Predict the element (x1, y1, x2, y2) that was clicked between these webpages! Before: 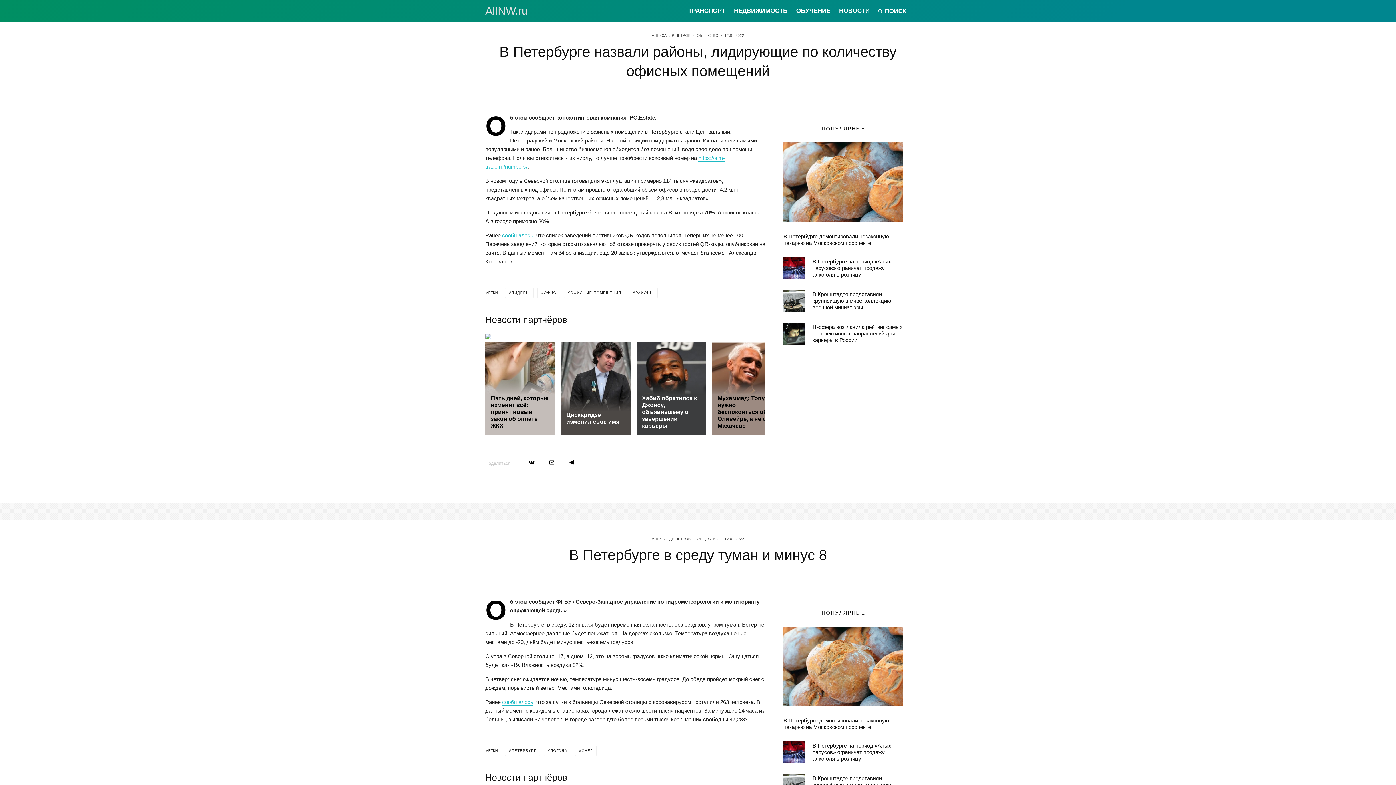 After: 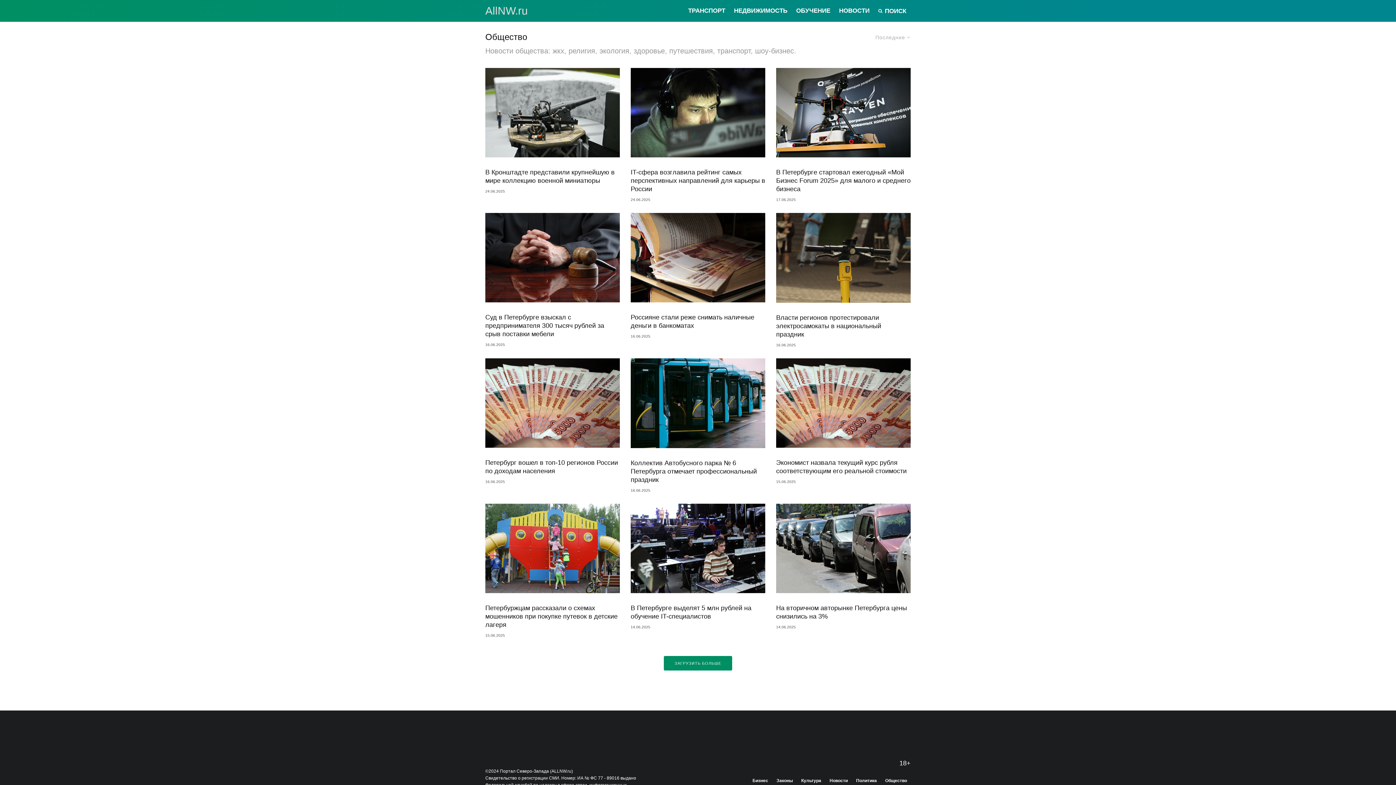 Action: bbox: (697, 32, 718, 38) label: ОБЩЕСТВО